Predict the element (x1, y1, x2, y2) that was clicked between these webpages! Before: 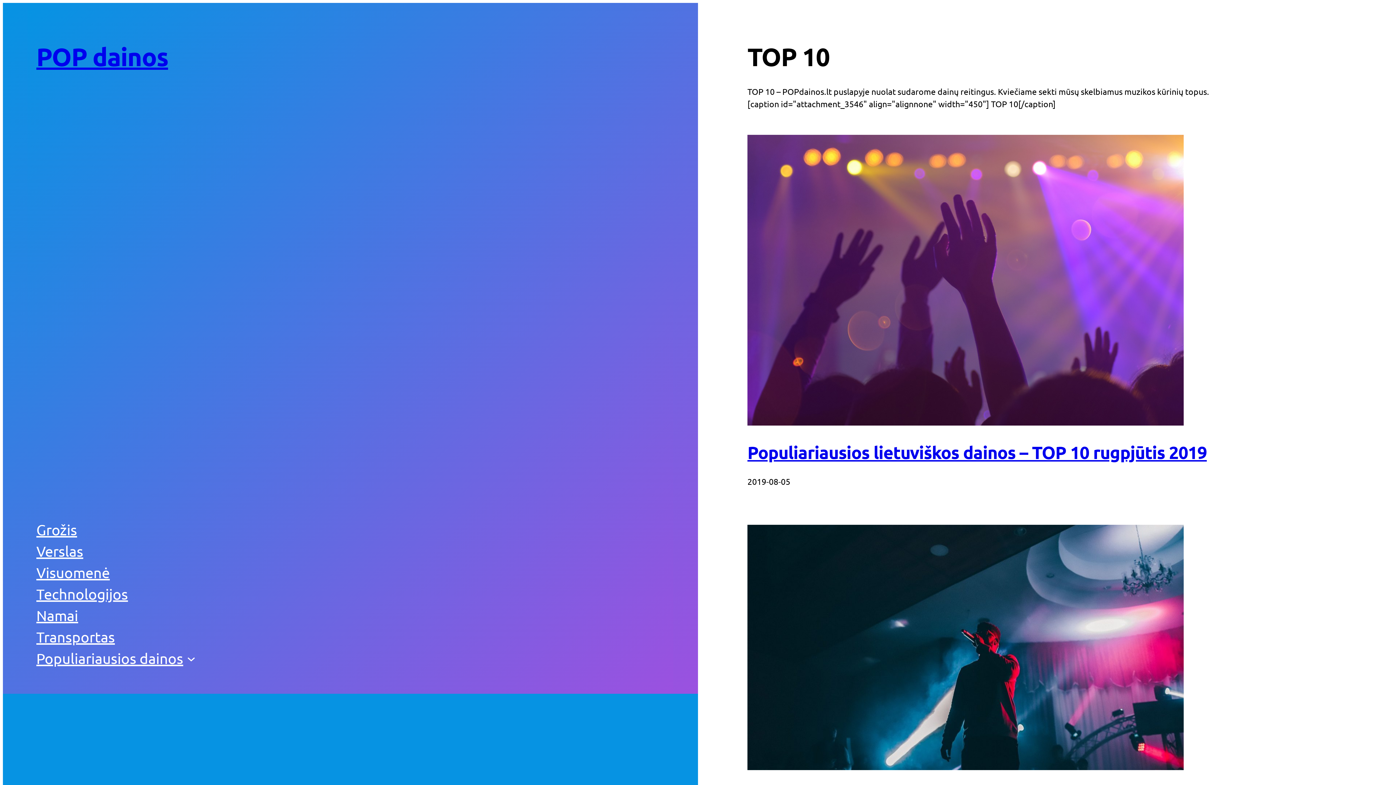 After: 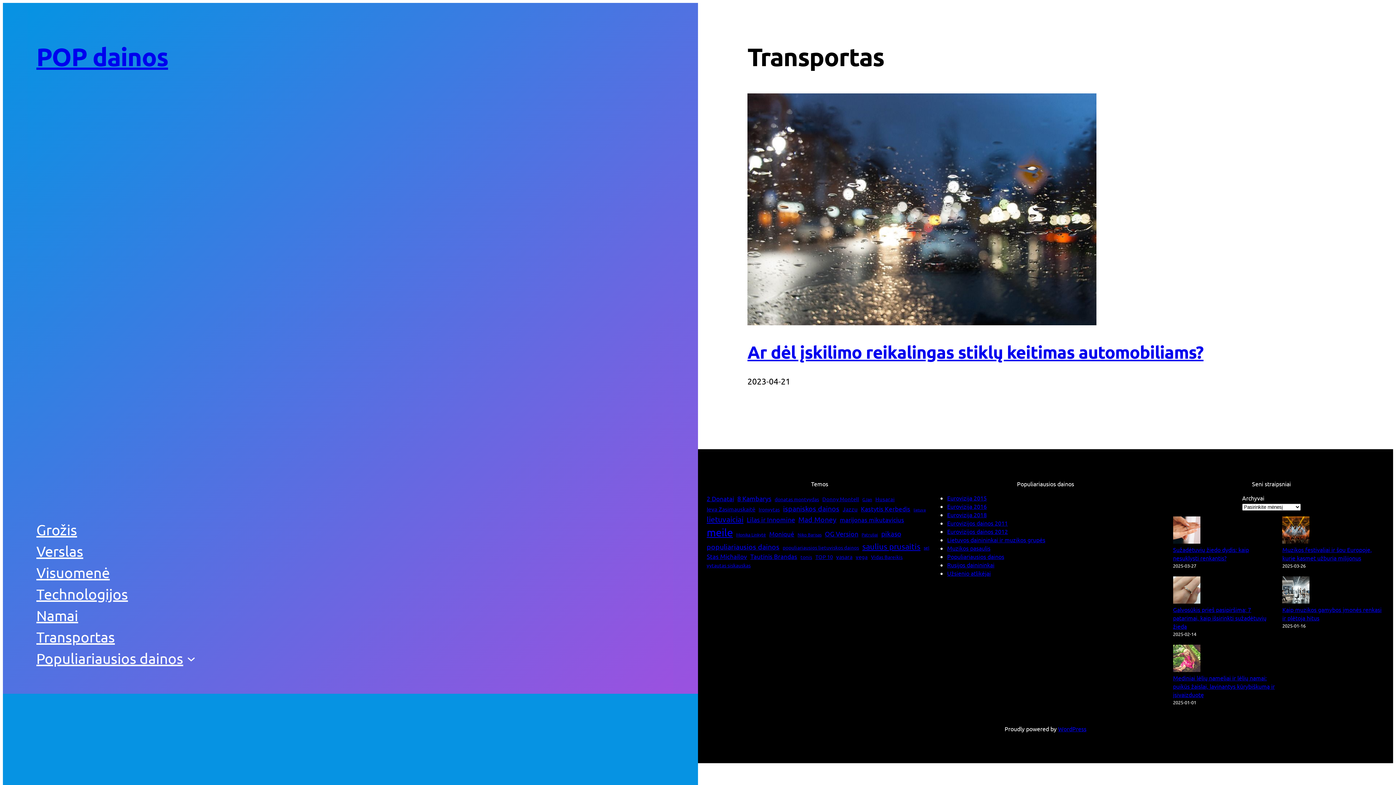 Action: bbox: (36, 626, 114, 647) label: Transportas